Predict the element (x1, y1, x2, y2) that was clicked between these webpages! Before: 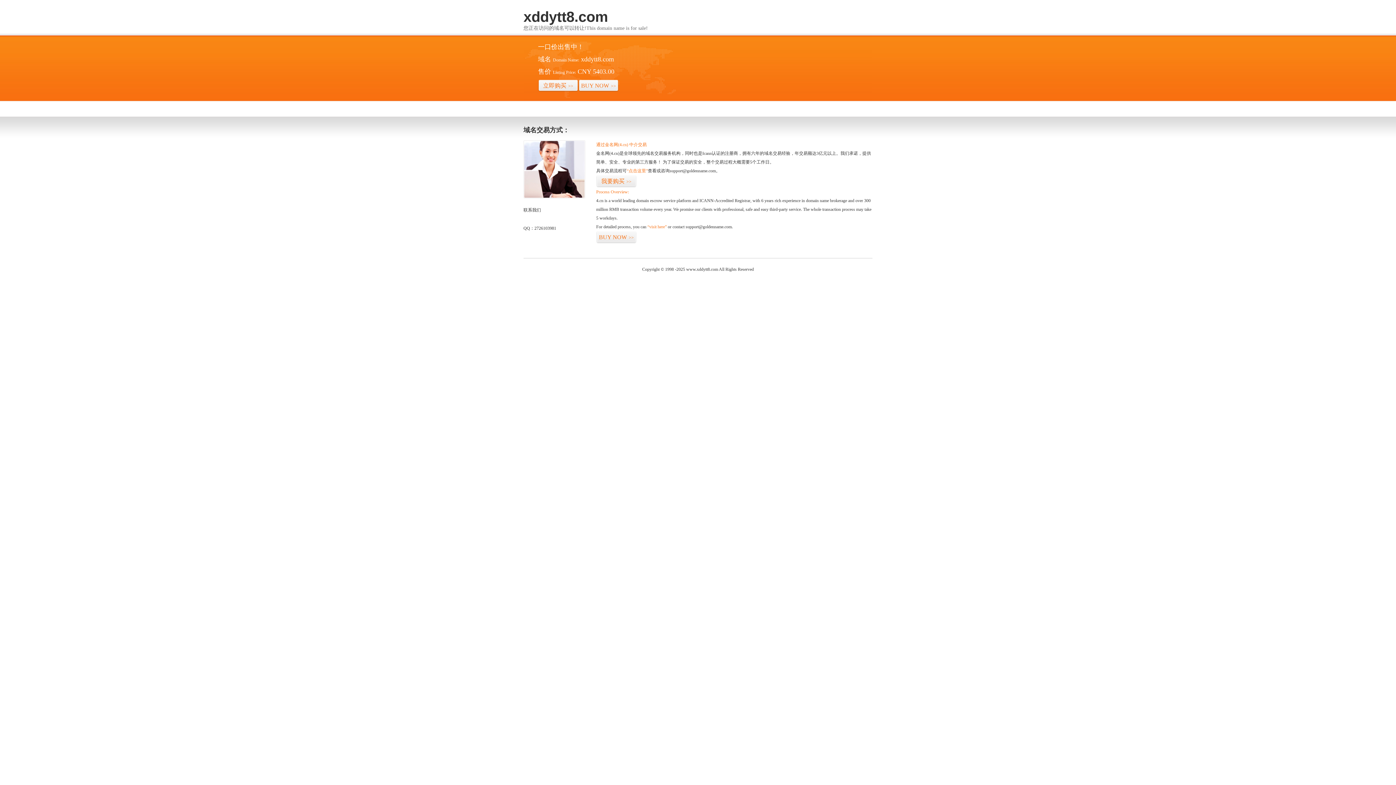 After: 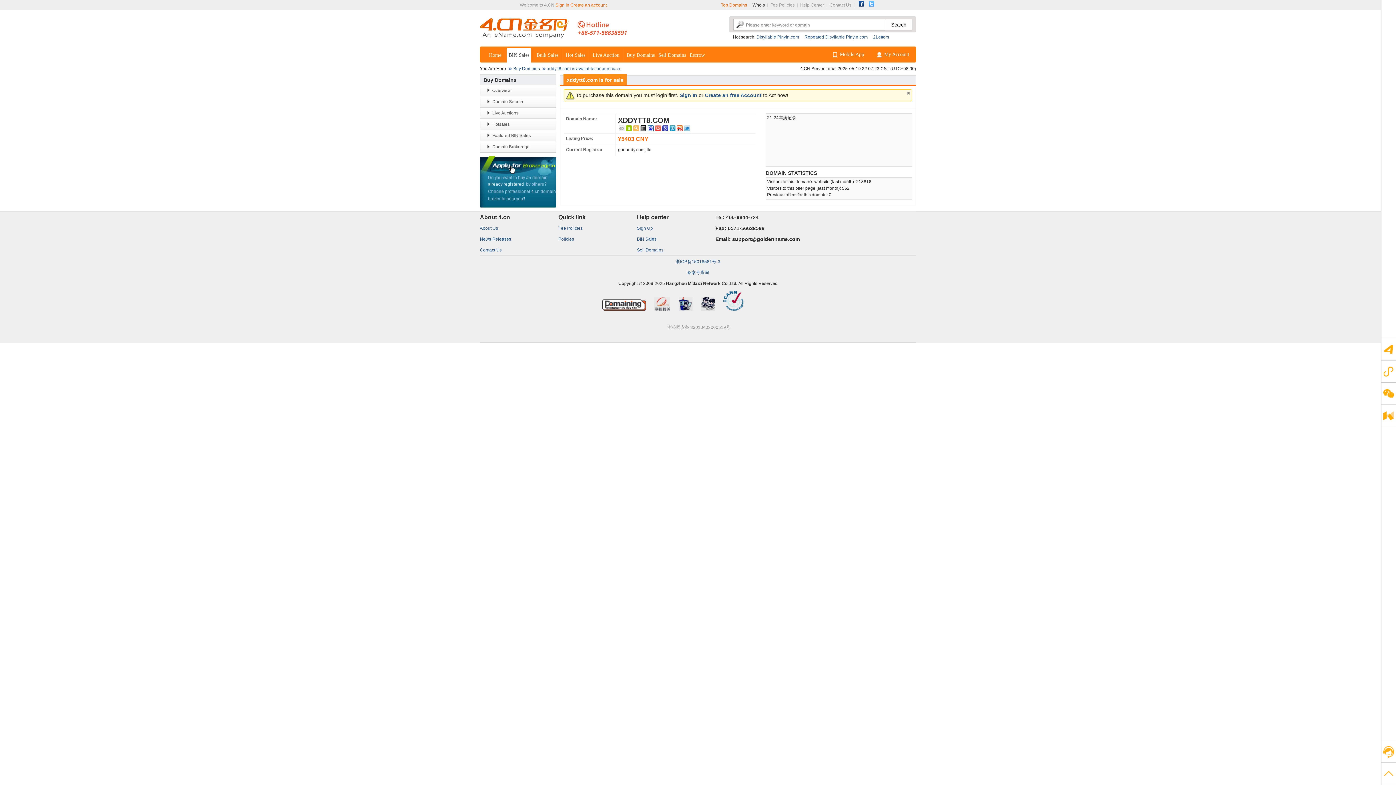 Action: label: 我要购买>> bbox: (596, 175, 636, 187)